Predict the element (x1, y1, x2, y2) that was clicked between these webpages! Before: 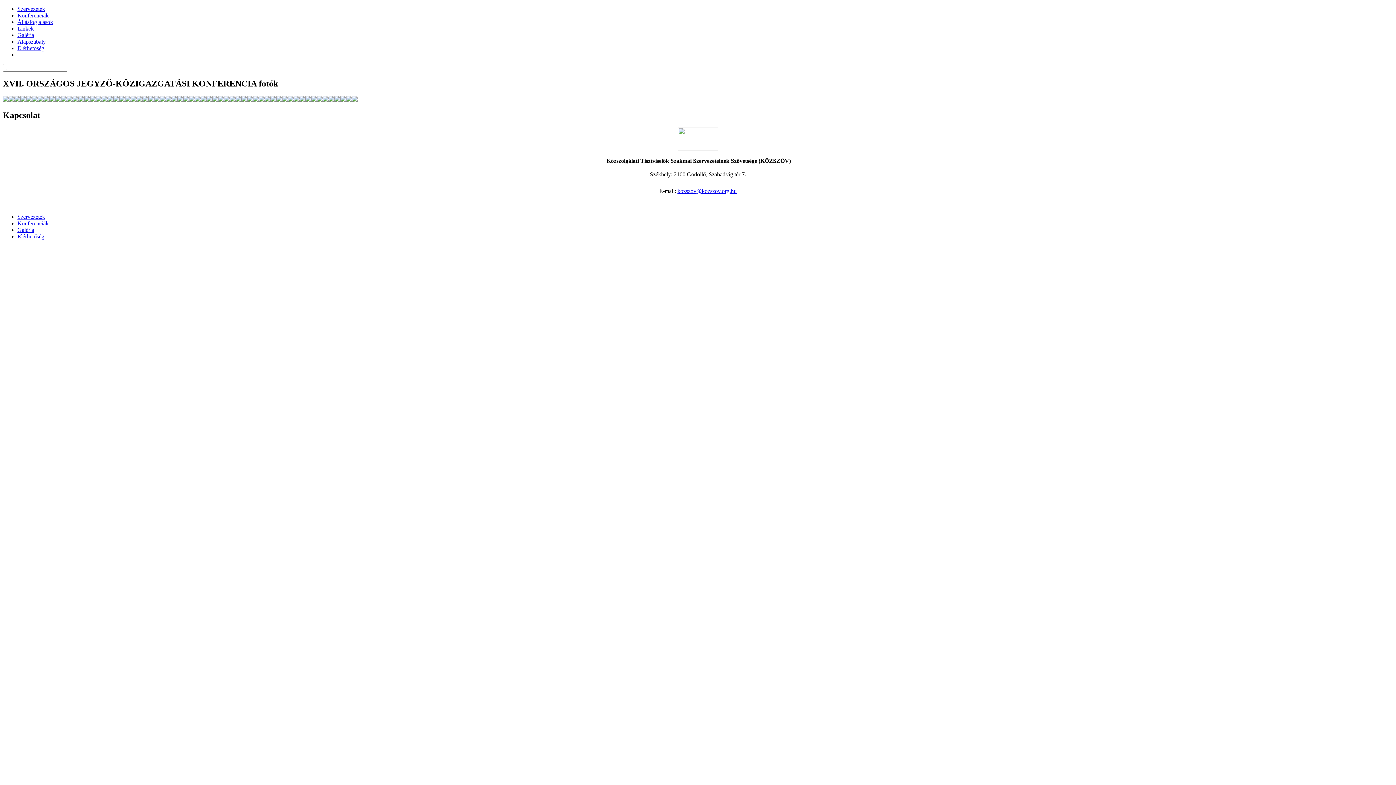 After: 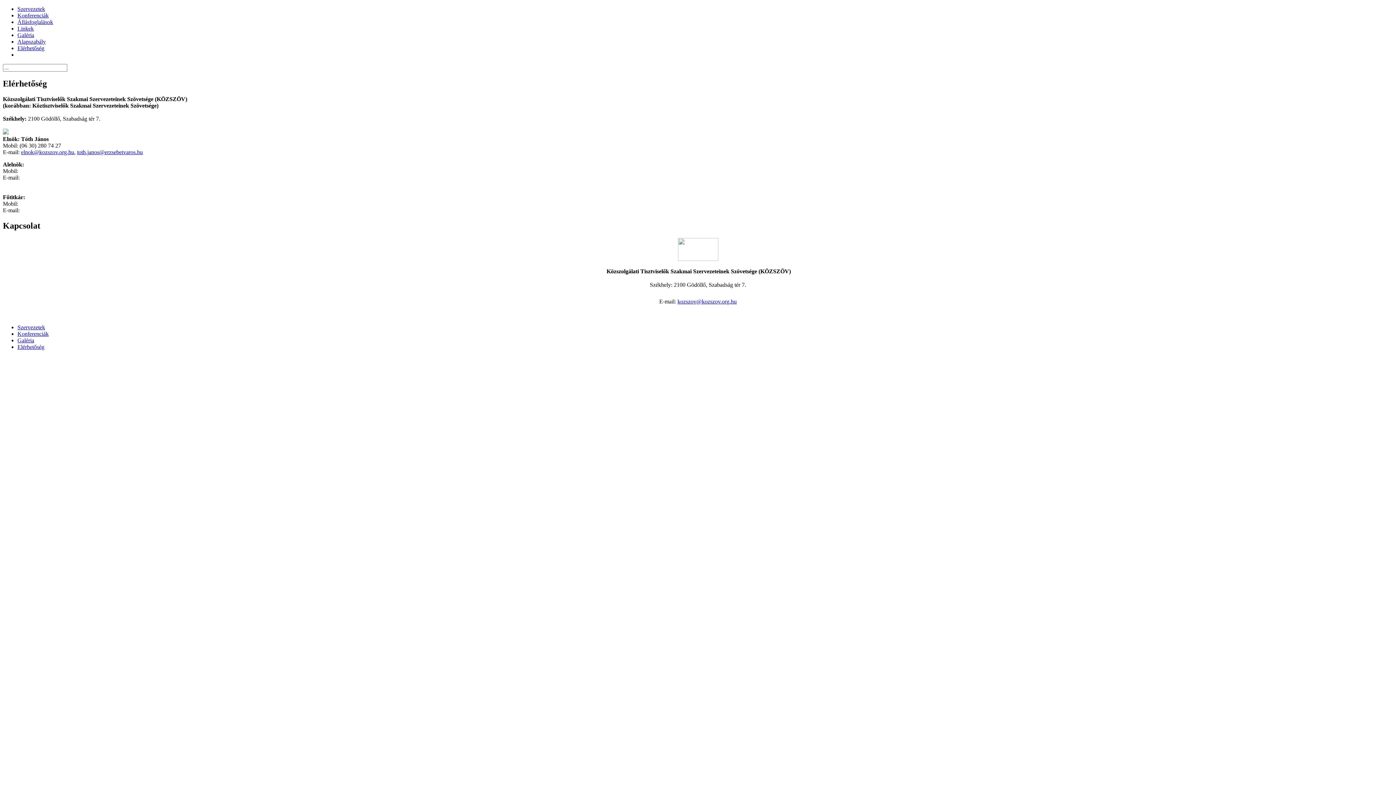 Action: bbox: (17, 233, 44, 239) label: Elérhetőség